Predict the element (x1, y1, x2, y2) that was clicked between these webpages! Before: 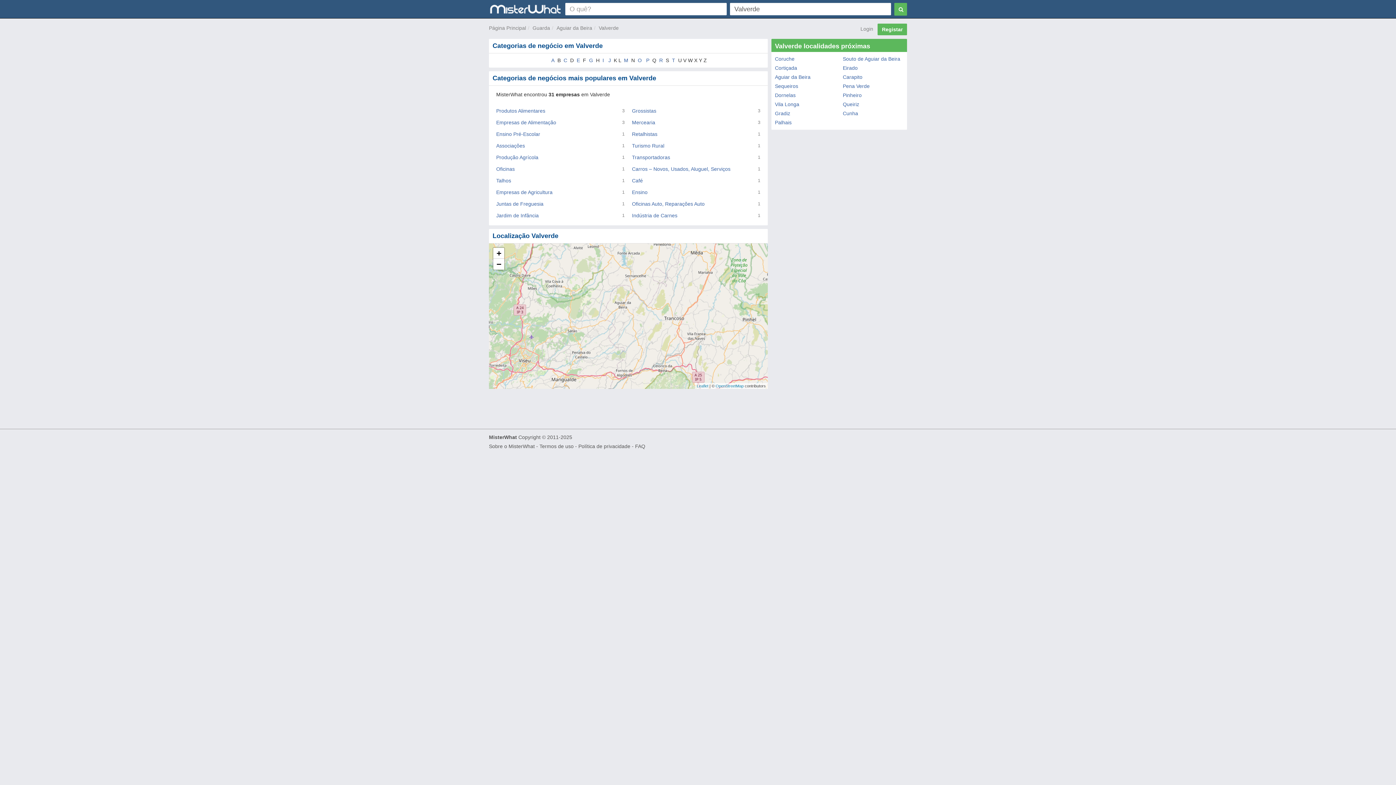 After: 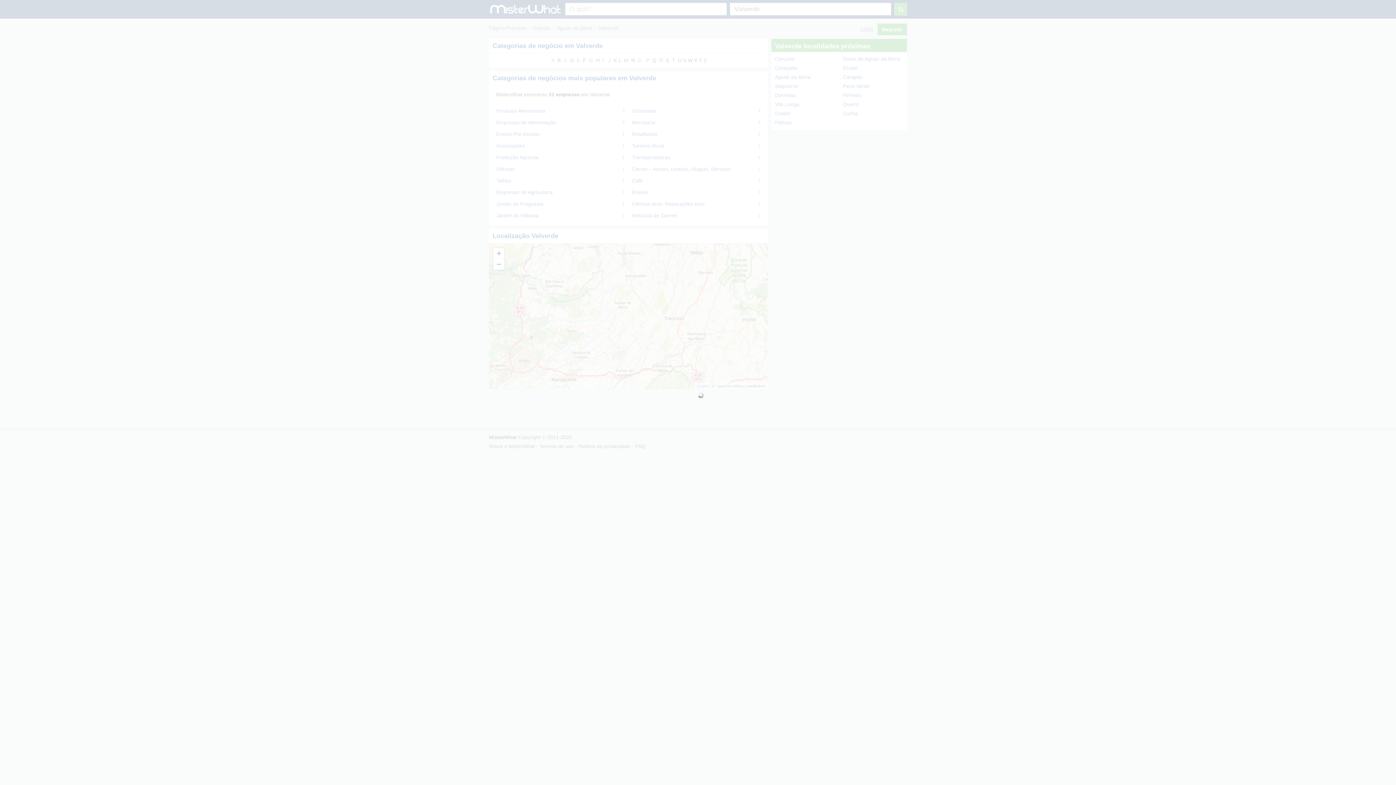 Action: bbox: (860, 26, 873, 31) label: Login